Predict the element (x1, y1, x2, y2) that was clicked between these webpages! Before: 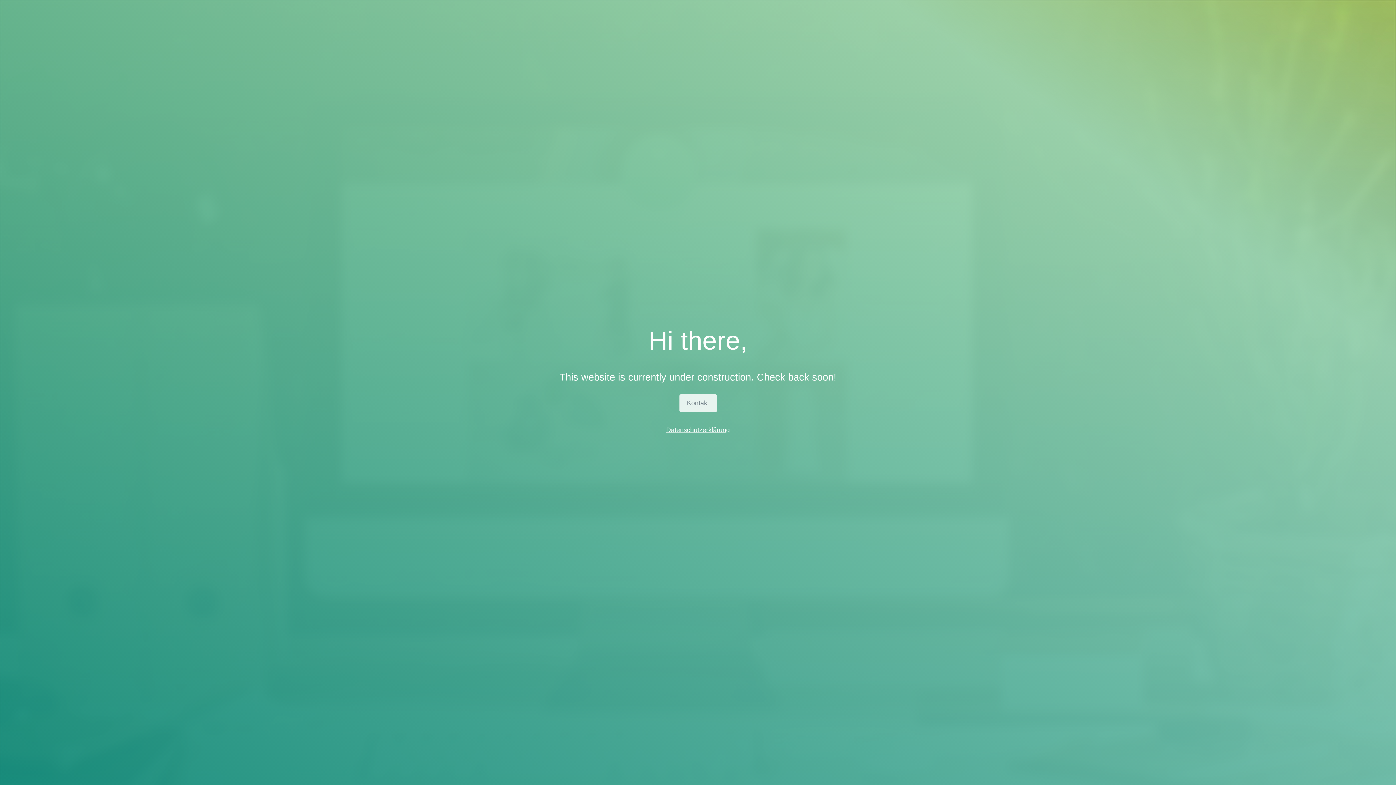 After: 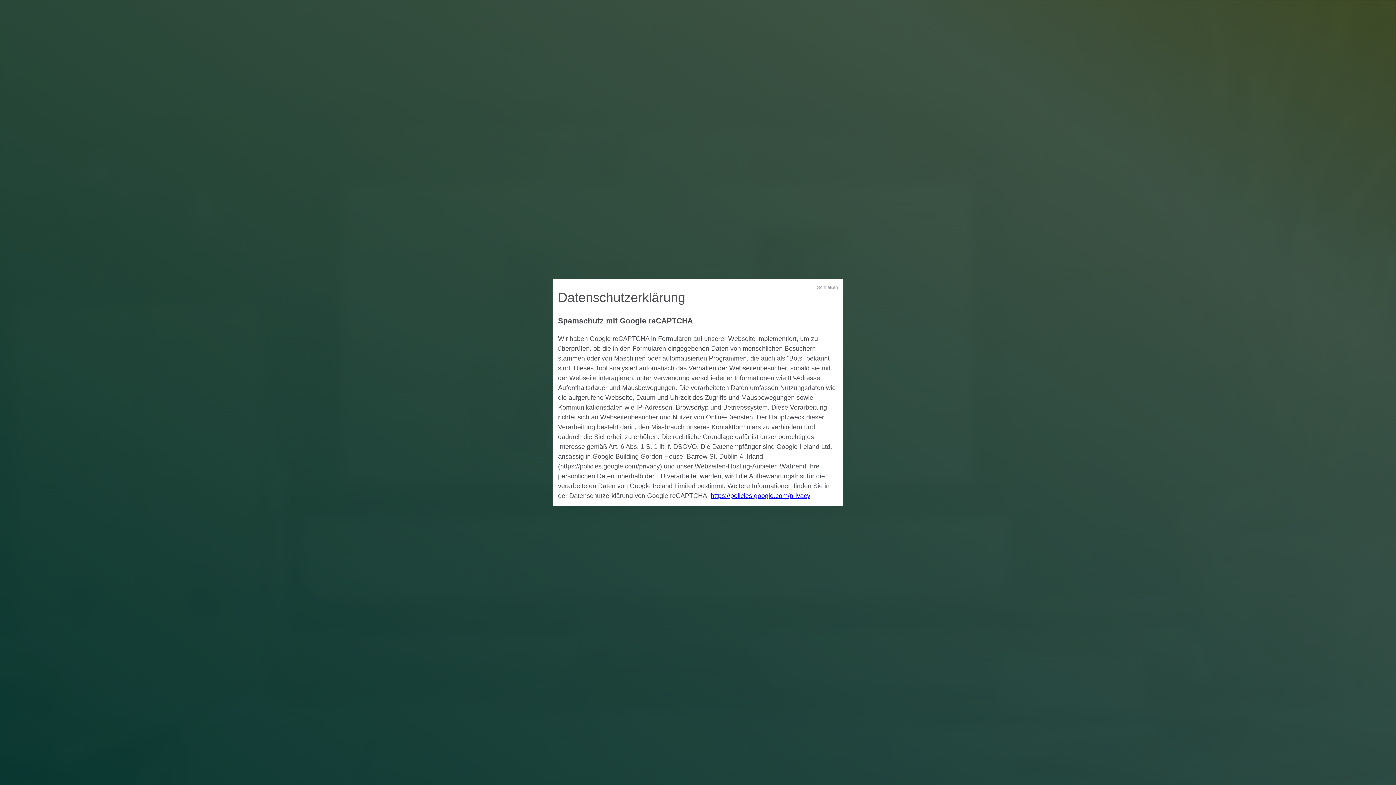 Action: label: Datenschutzerklärung bbox: (666, 426, 730, 433)